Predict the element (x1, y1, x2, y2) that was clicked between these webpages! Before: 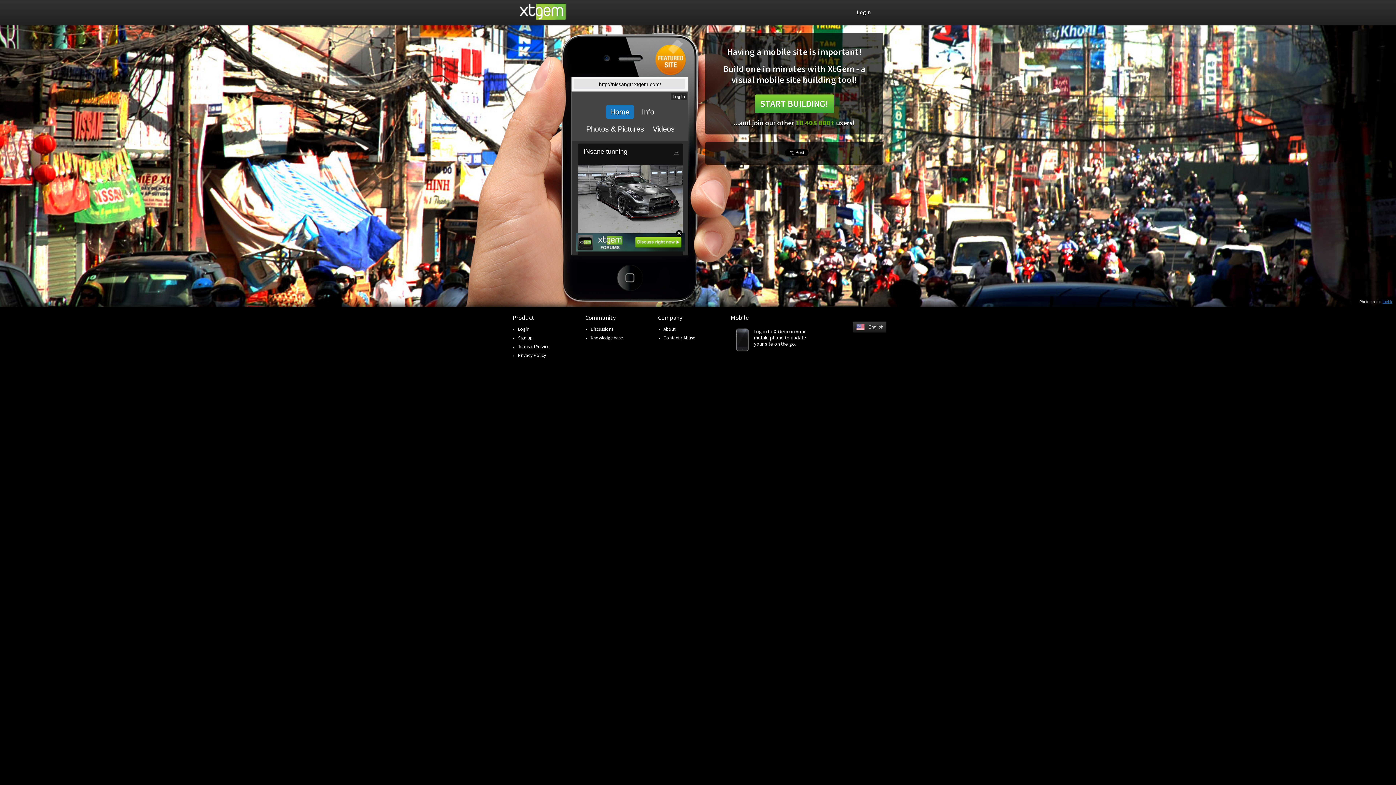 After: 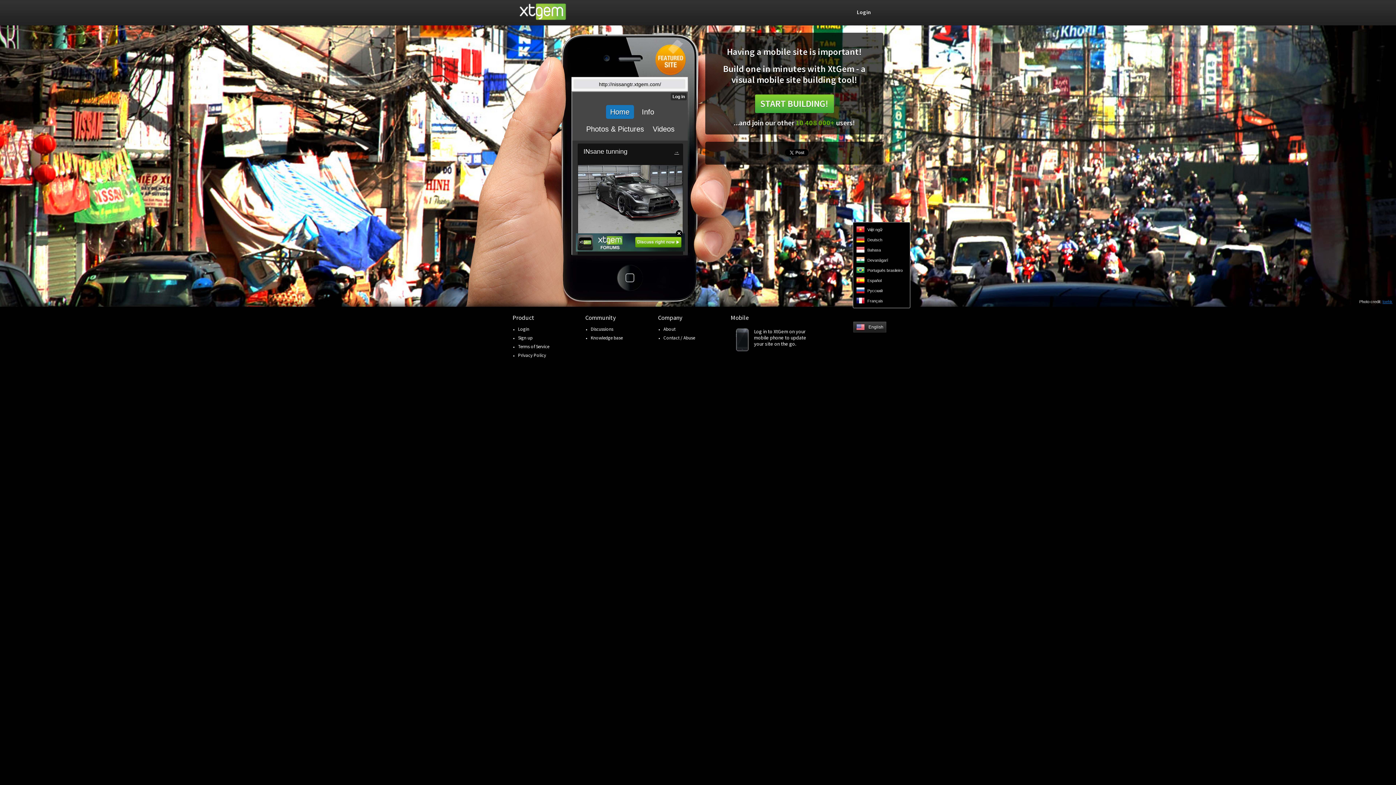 Action: label: English bbox: (852, 321, 883, 333)